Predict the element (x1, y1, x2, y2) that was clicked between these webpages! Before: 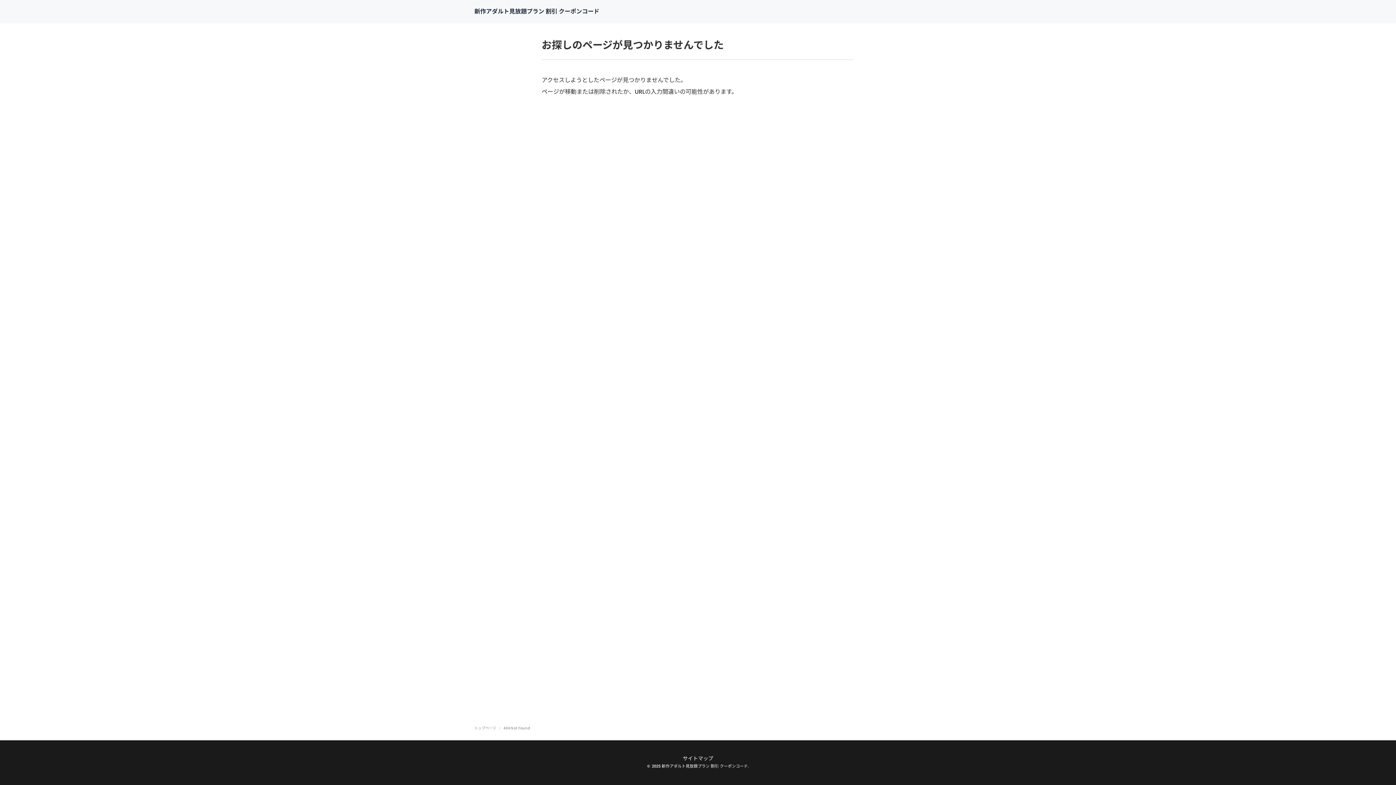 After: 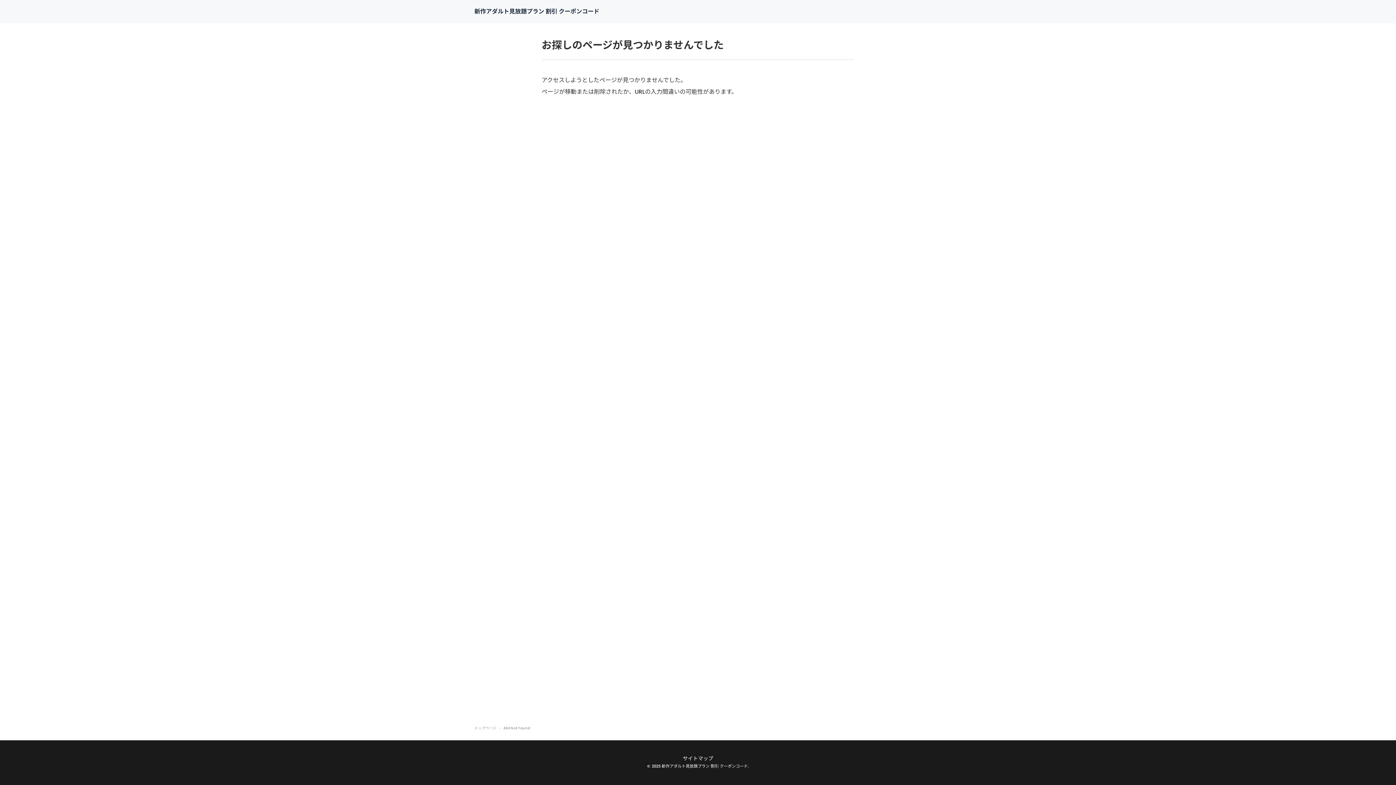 Action: label: サイトマップ bbox: (682, 756, 713, 761)